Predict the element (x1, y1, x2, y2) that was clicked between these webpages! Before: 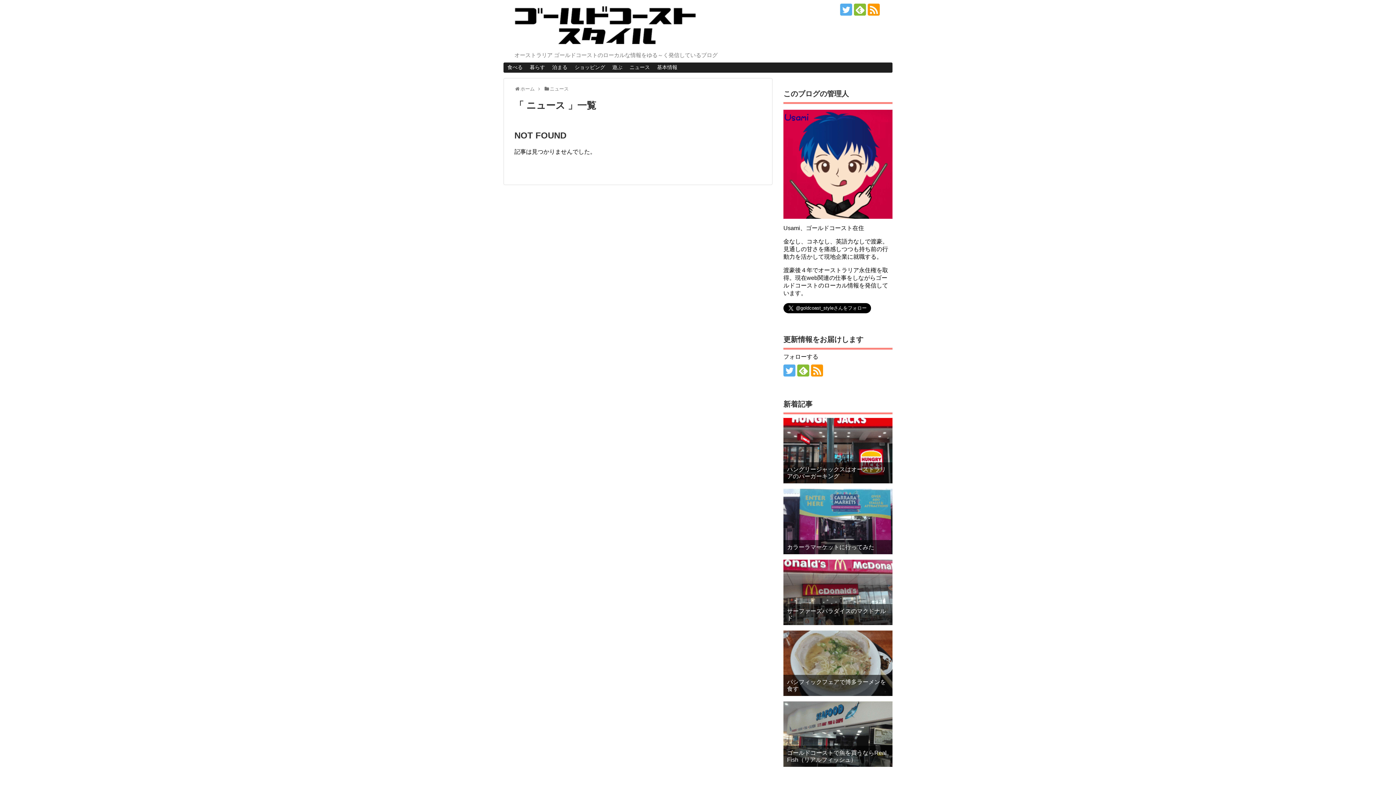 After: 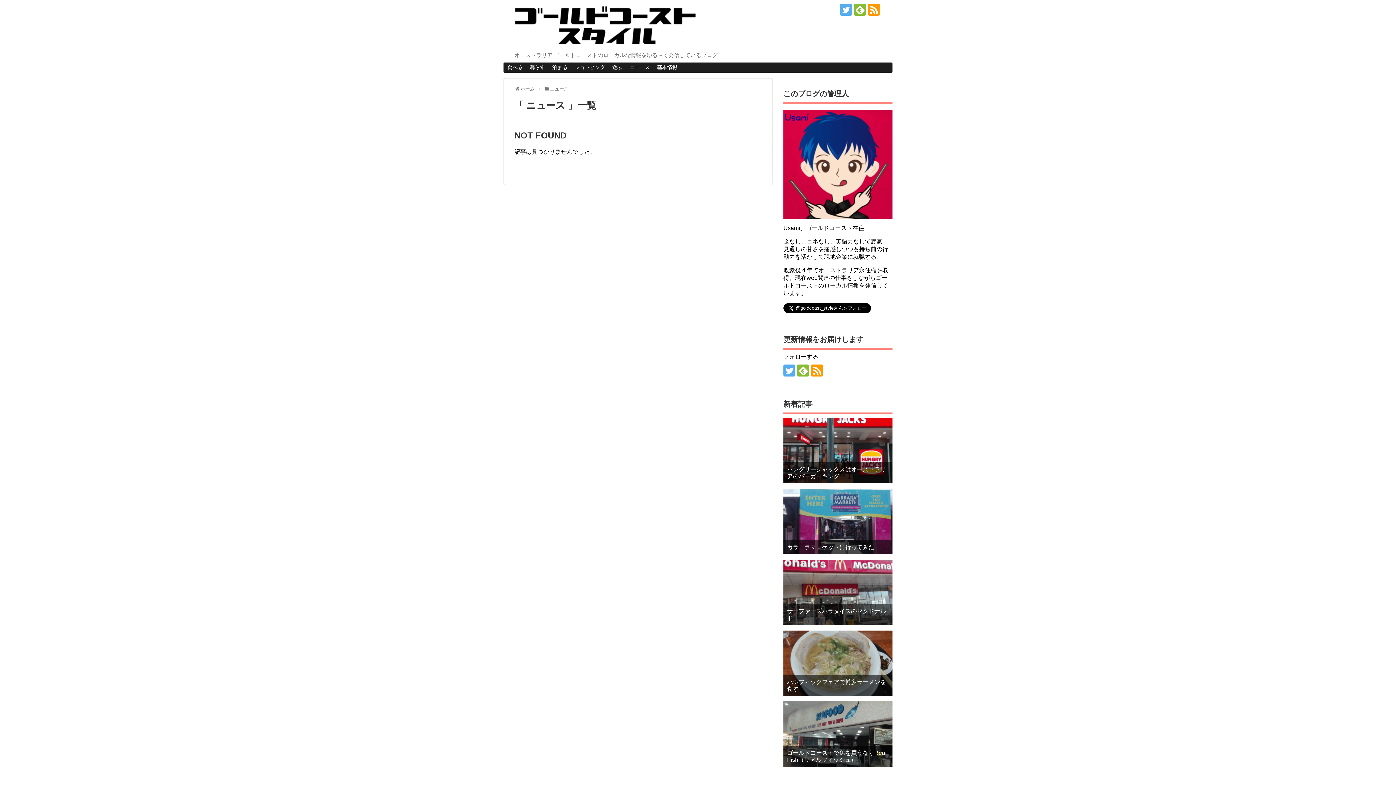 Action: label: ニュース bbox: (549, 86, 568, 91)